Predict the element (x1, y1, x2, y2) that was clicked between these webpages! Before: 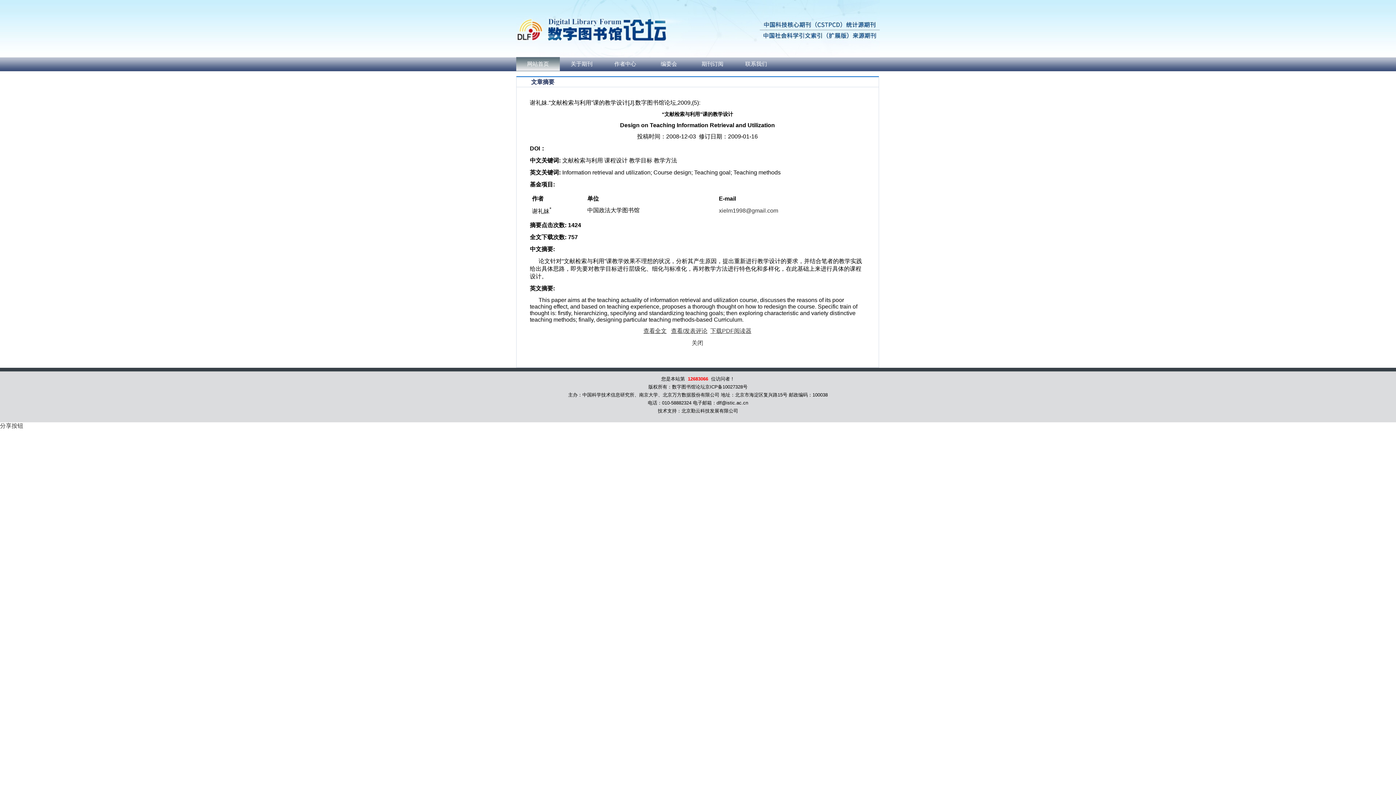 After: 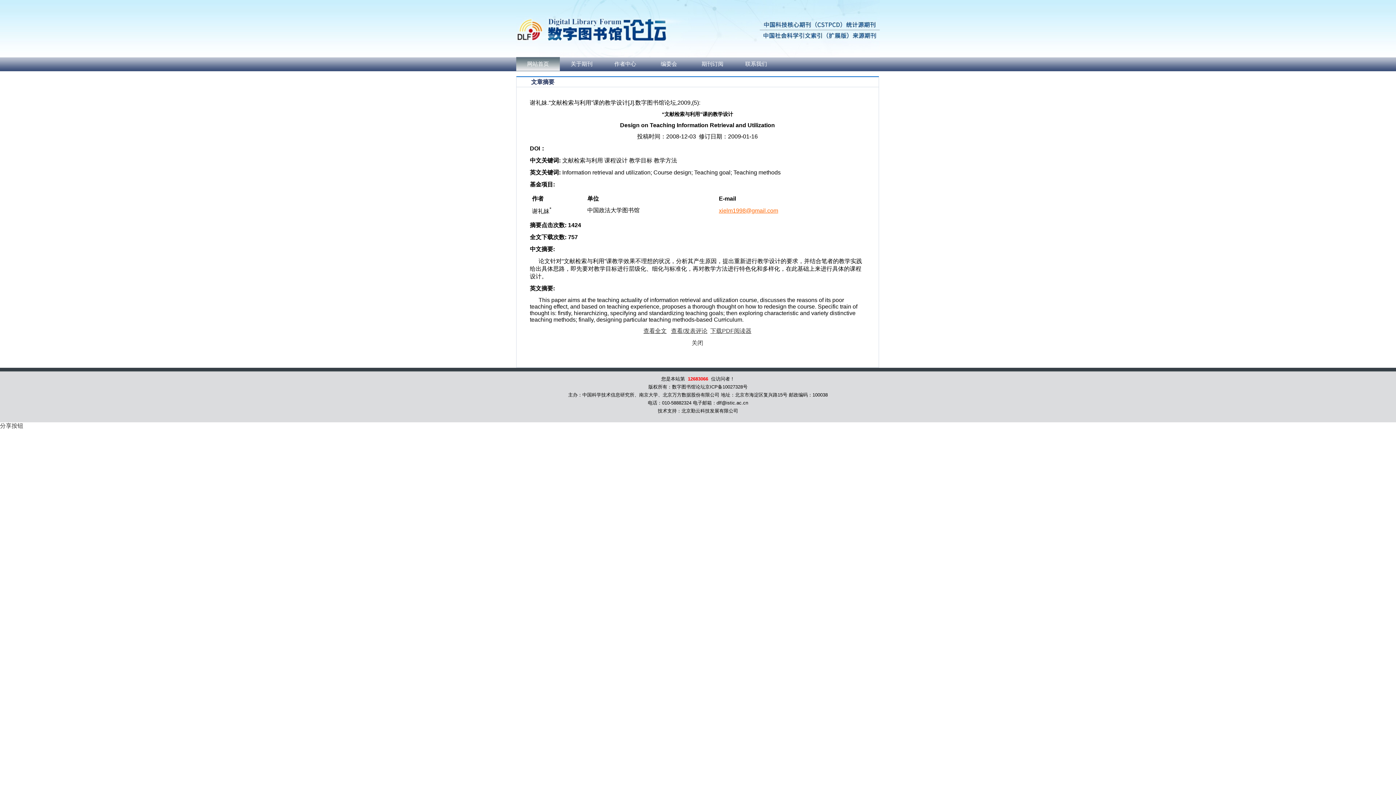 Action: bbox: (719, 207, 778, 213) label: xielm1998@gmail.com